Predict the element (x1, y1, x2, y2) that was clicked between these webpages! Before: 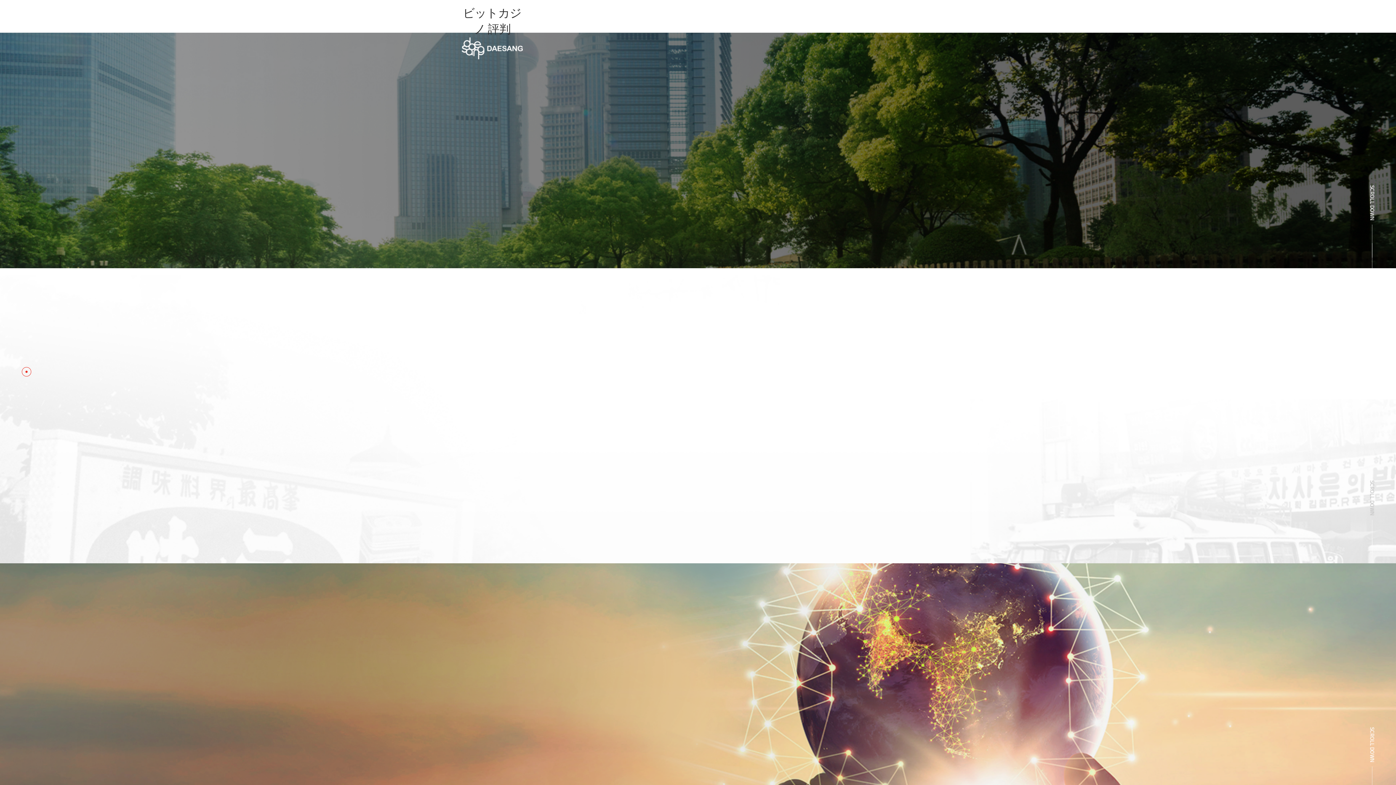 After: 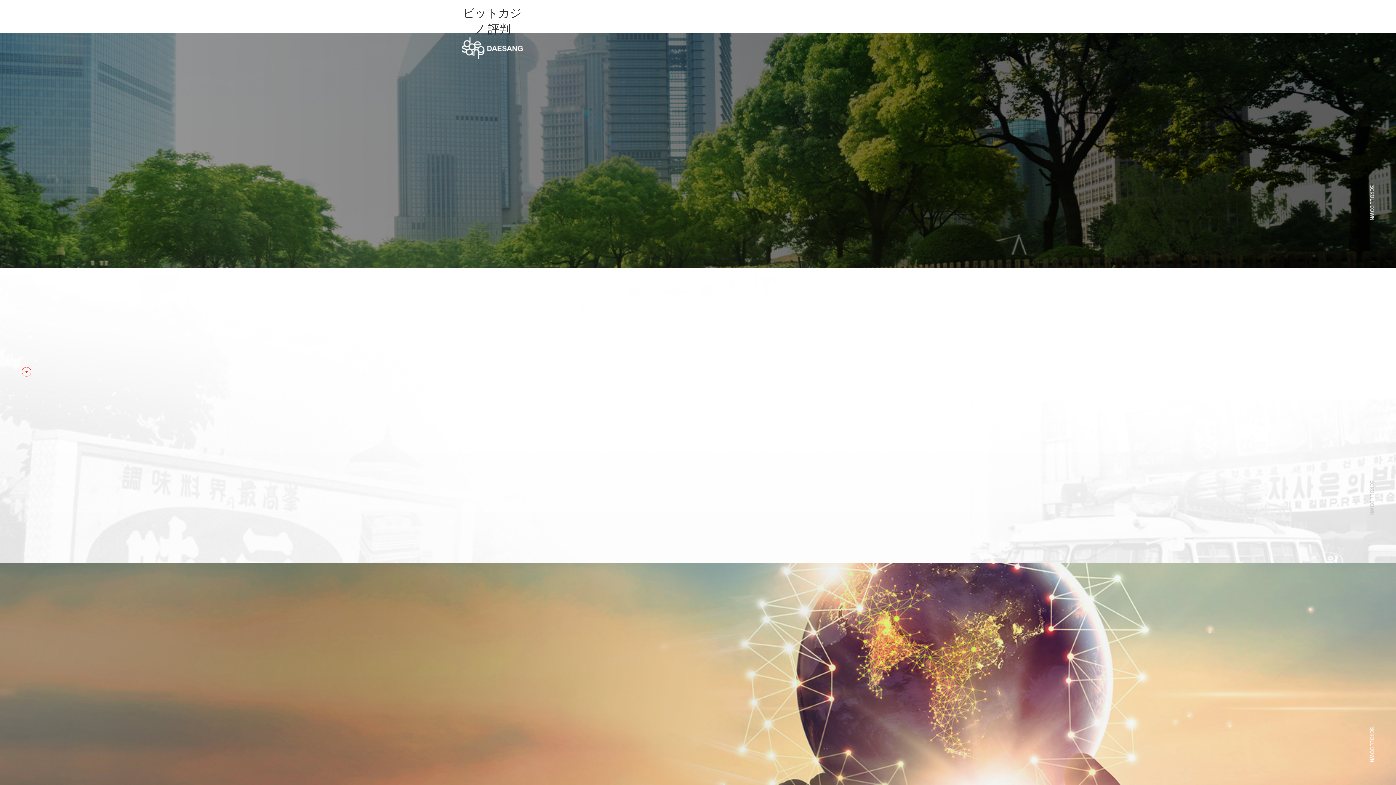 Action: bbox: (1370, 480, 1374, 563)